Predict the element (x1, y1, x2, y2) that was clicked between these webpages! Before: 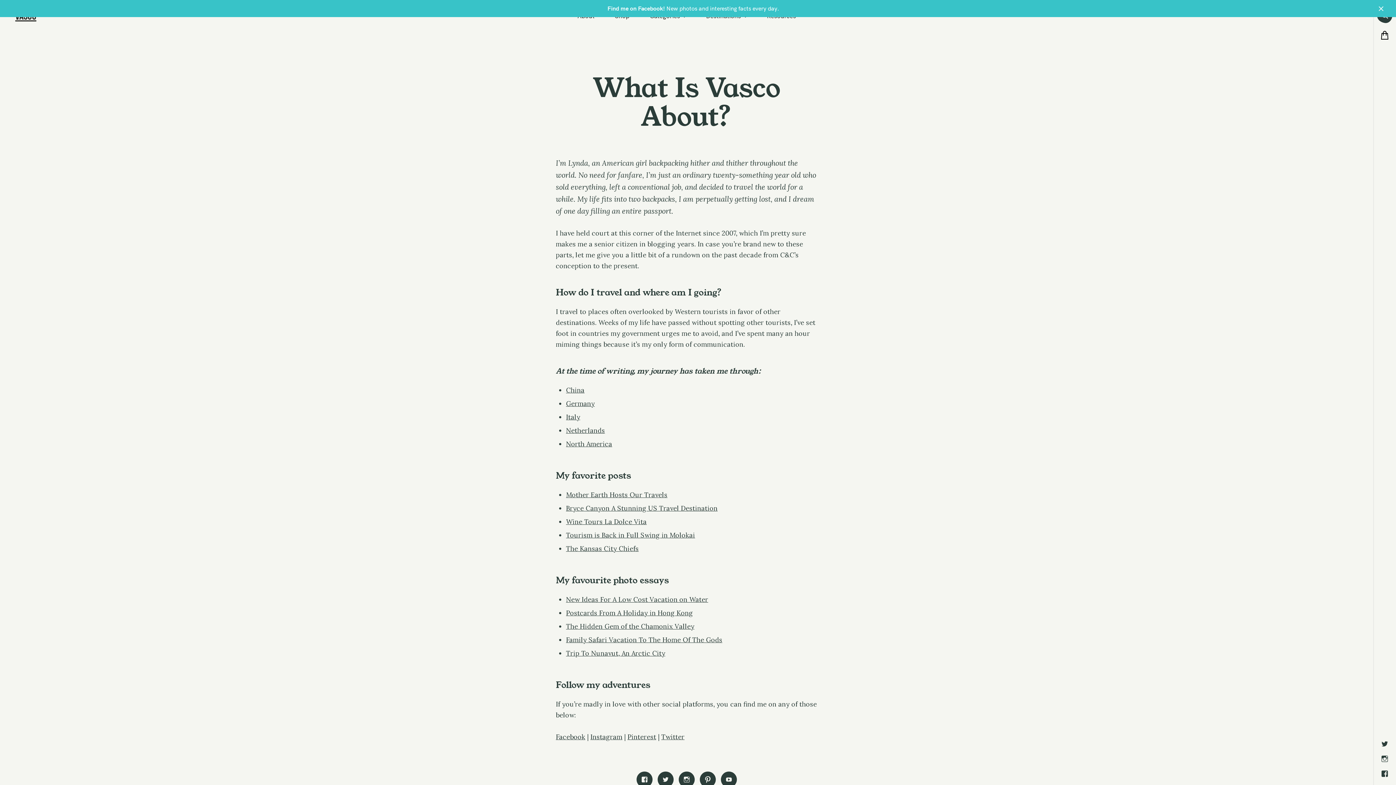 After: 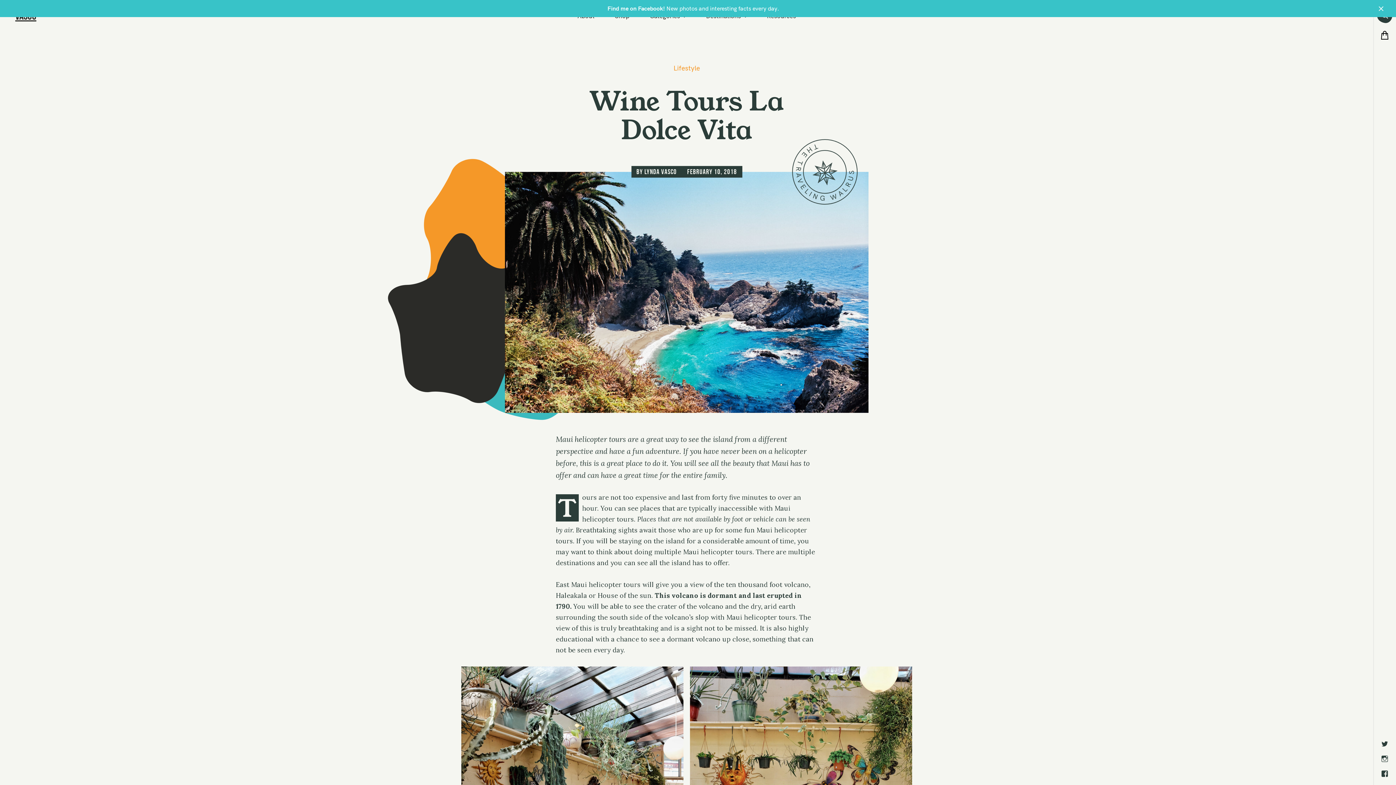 Action: label: Wine Tours La Dolce Vita bbox: (566, 517, 646, 526)